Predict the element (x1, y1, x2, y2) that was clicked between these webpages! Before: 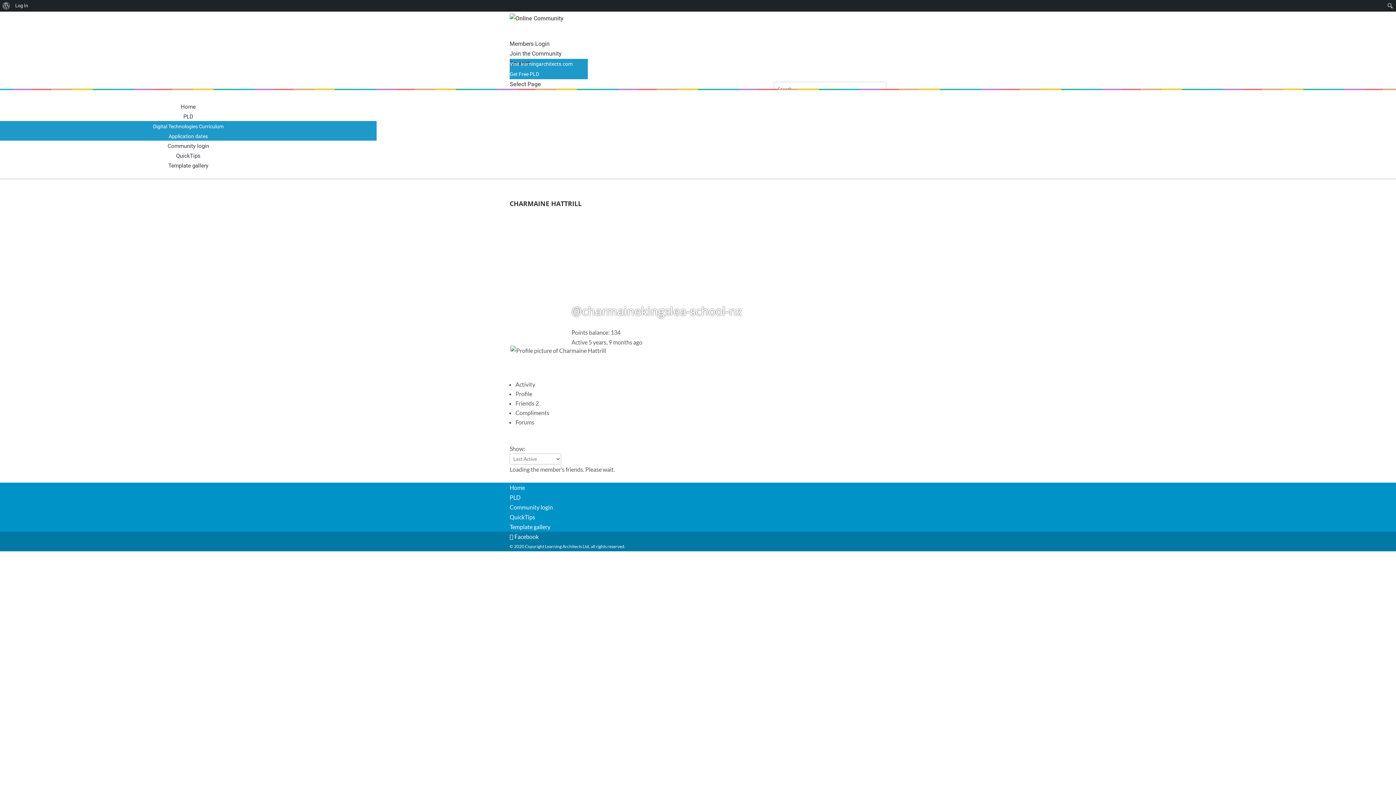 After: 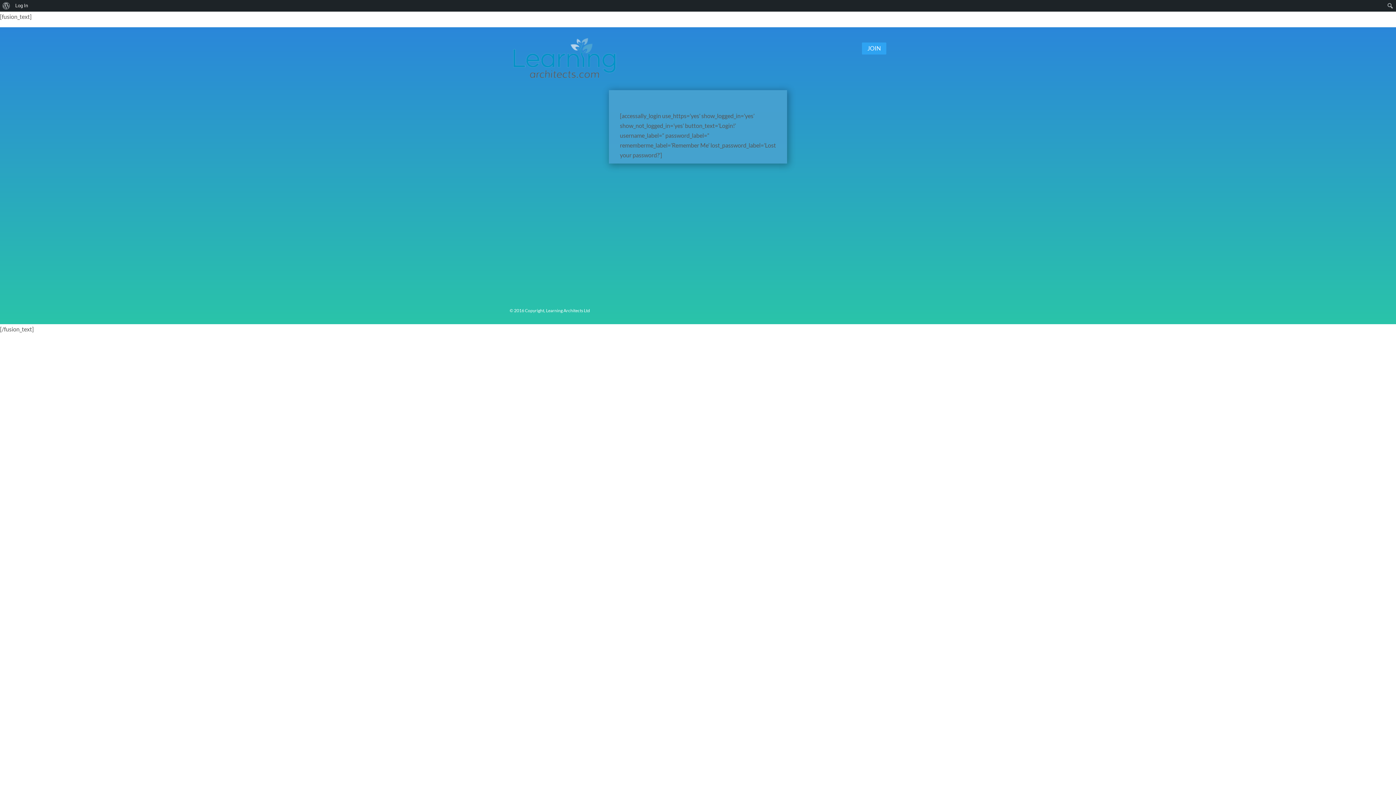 Action: label: Community login bbox: (509, 504, 553, 510)